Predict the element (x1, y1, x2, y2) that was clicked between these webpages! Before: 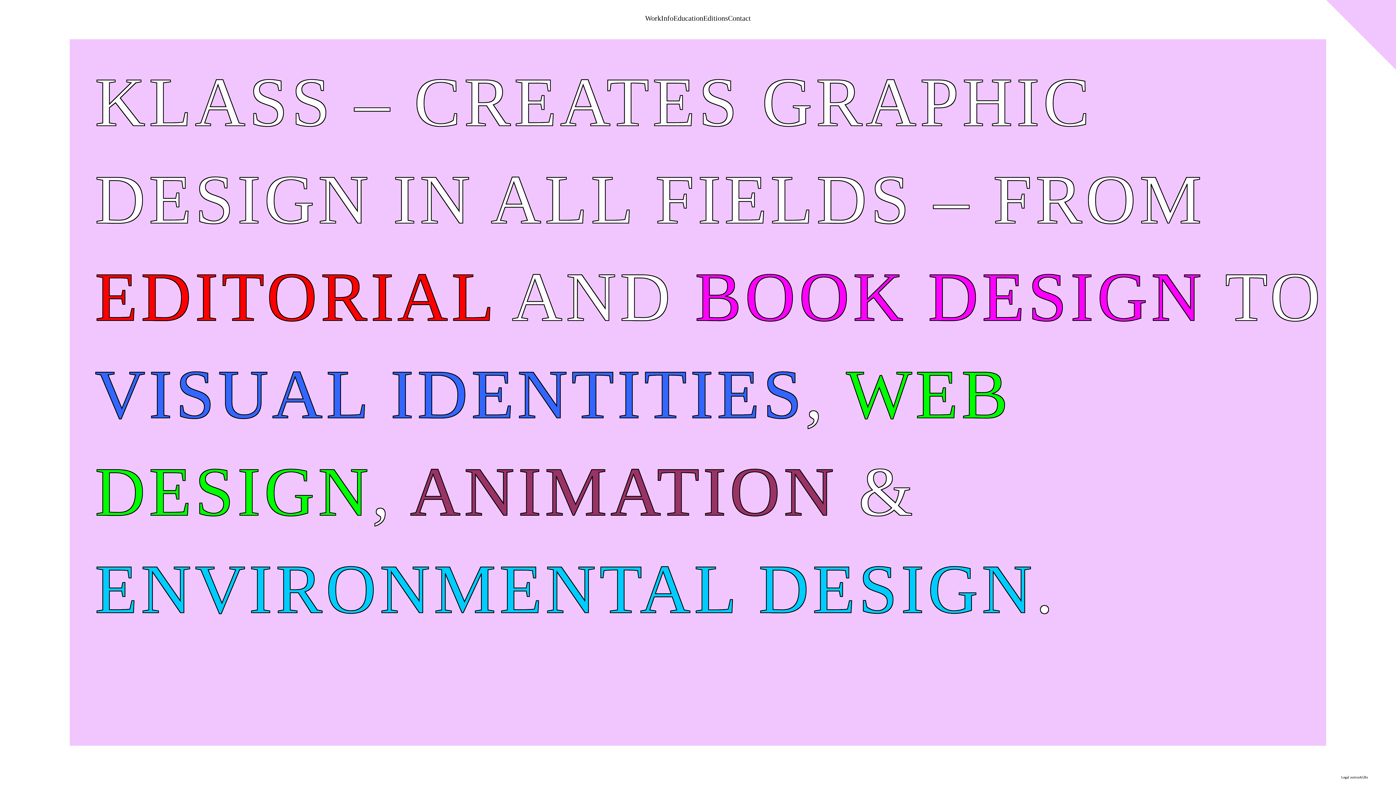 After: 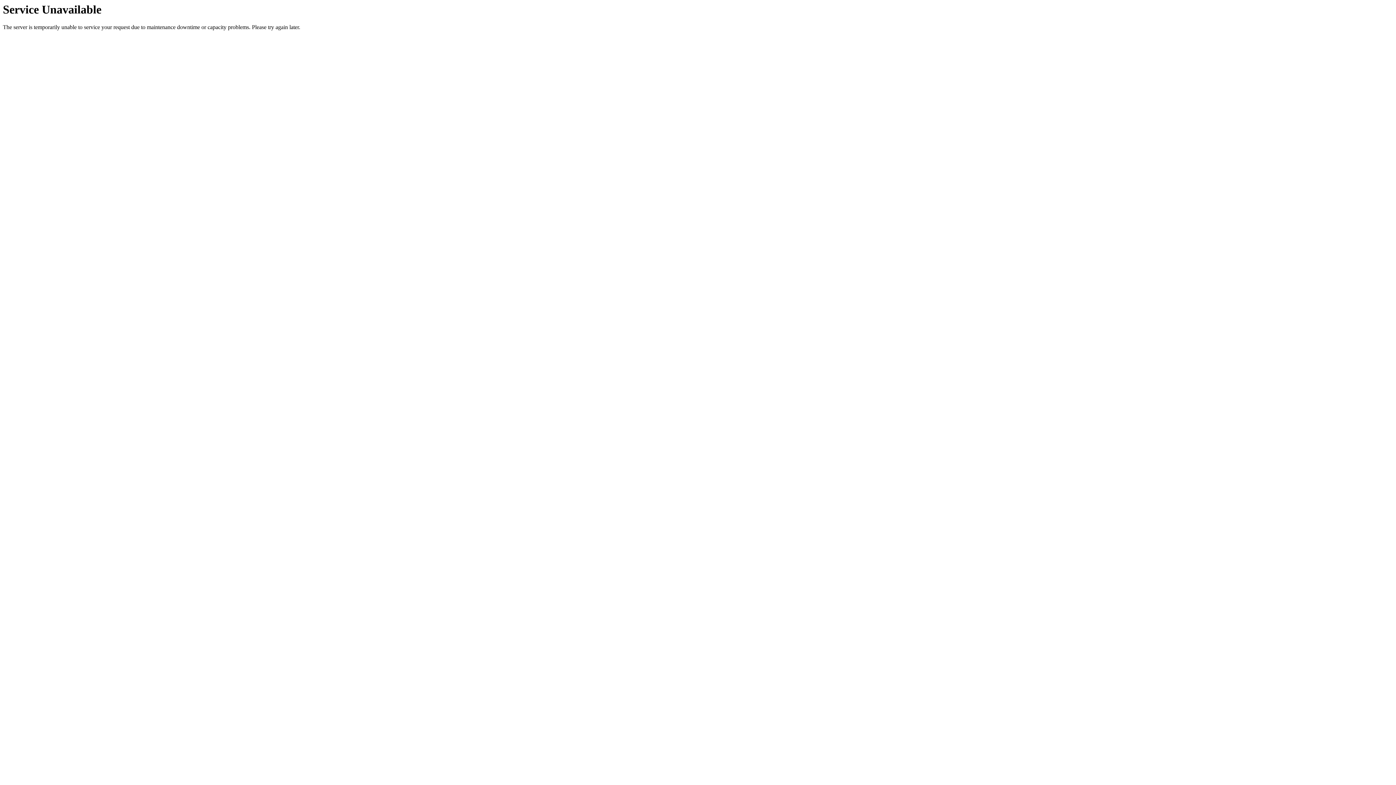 Action: label: Education bbox: (673, 14, 703, 22)